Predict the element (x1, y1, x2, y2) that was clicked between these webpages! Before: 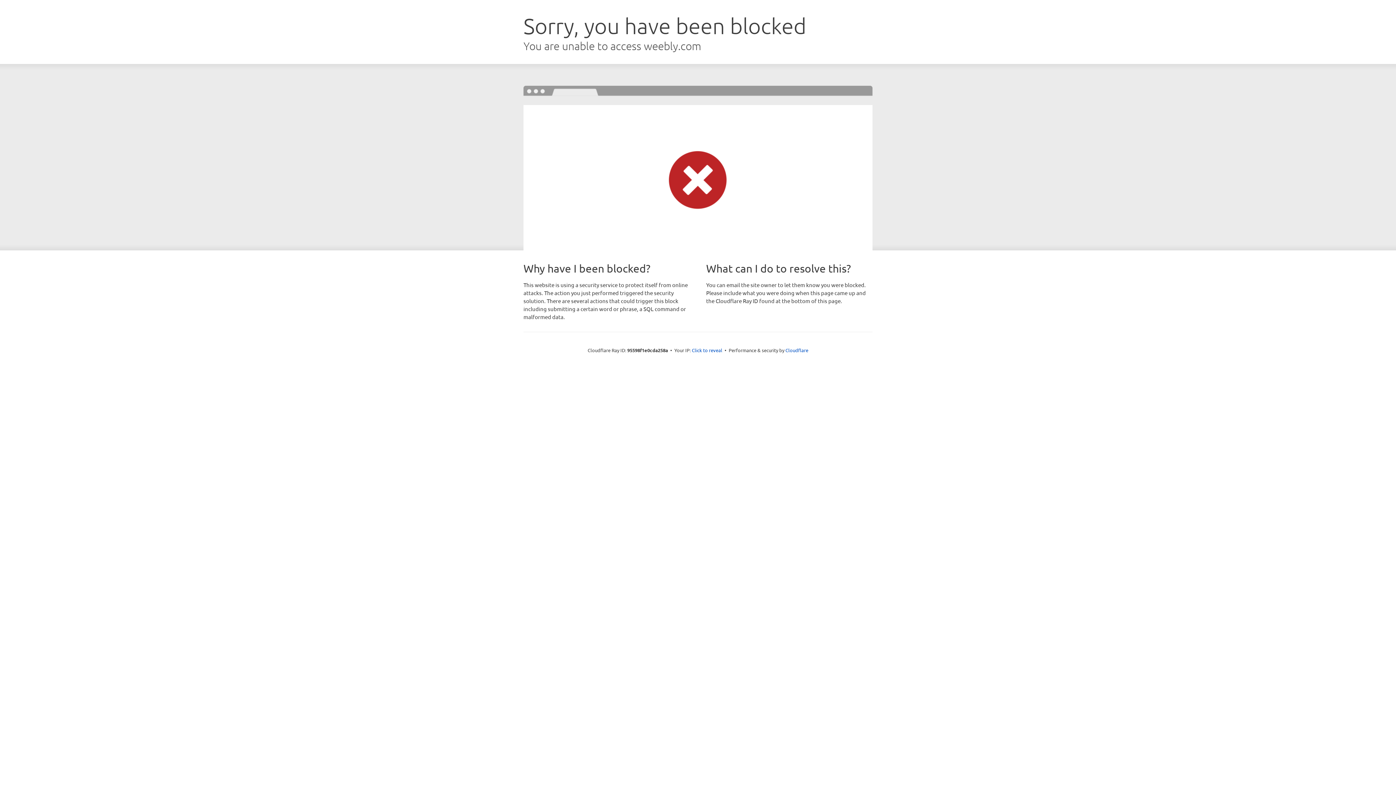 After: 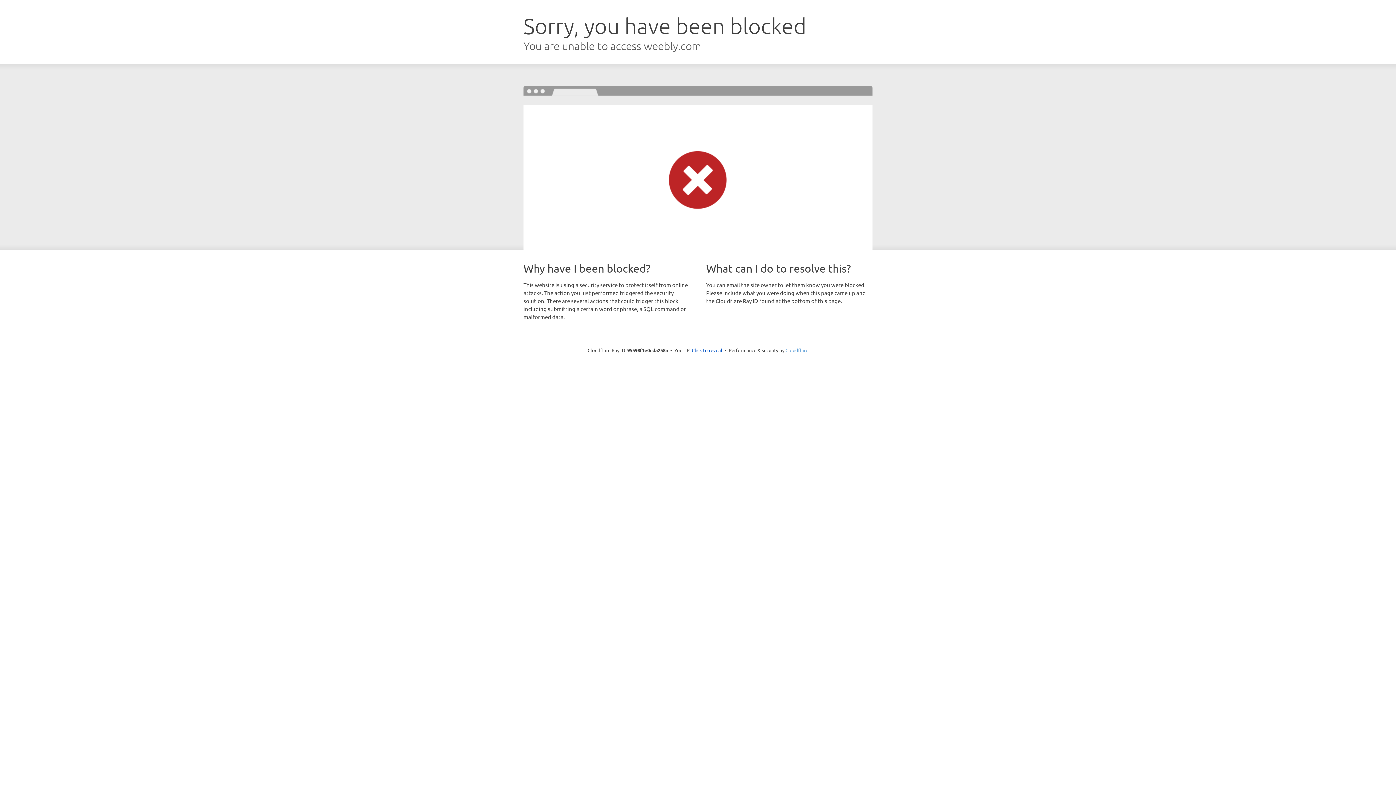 Action: bbox: (785, 347, 808, 353) label: Cloudflare